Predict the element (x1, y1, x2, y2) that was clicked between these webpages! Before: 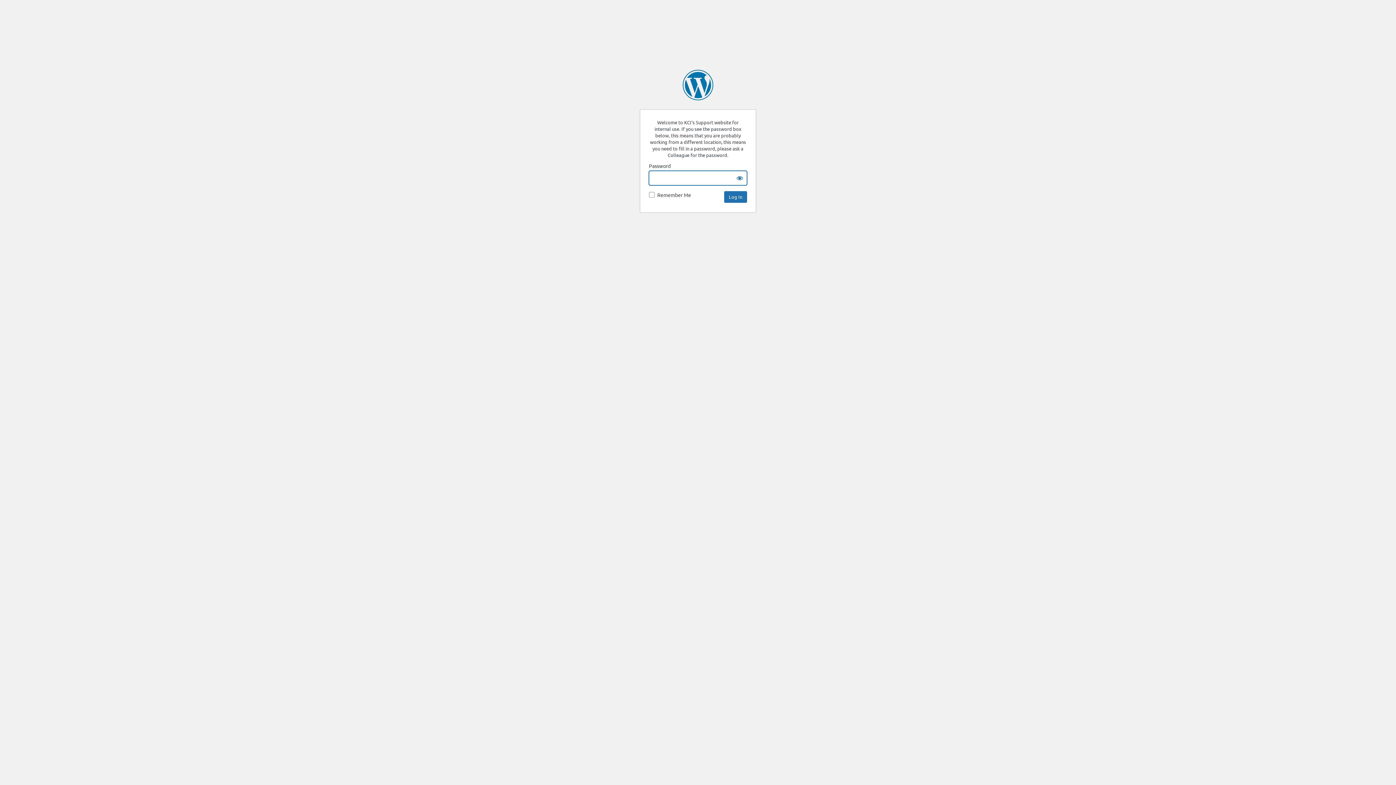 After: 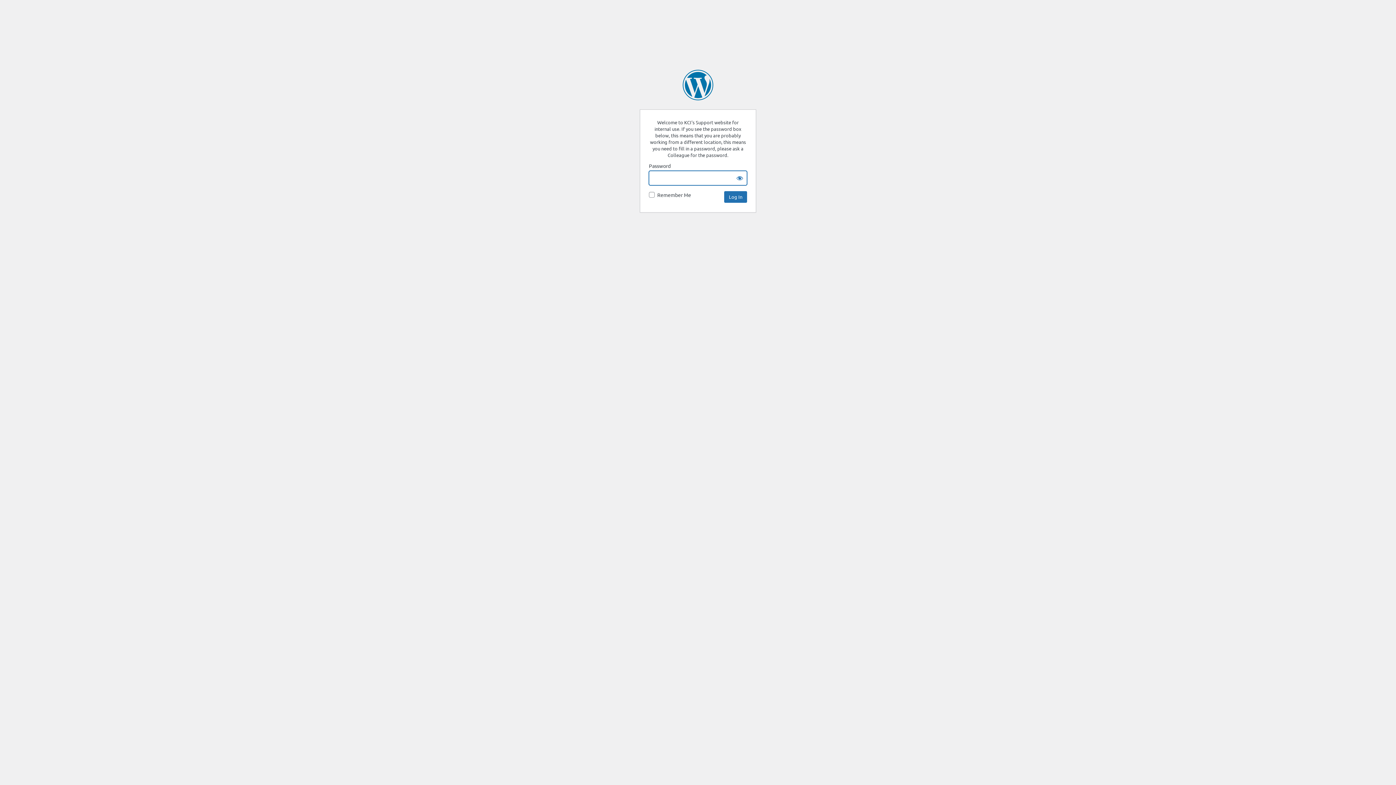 Action: bbox: (682, 69, 713, 100) label: KCI Knowledge, Communication, Information & Support